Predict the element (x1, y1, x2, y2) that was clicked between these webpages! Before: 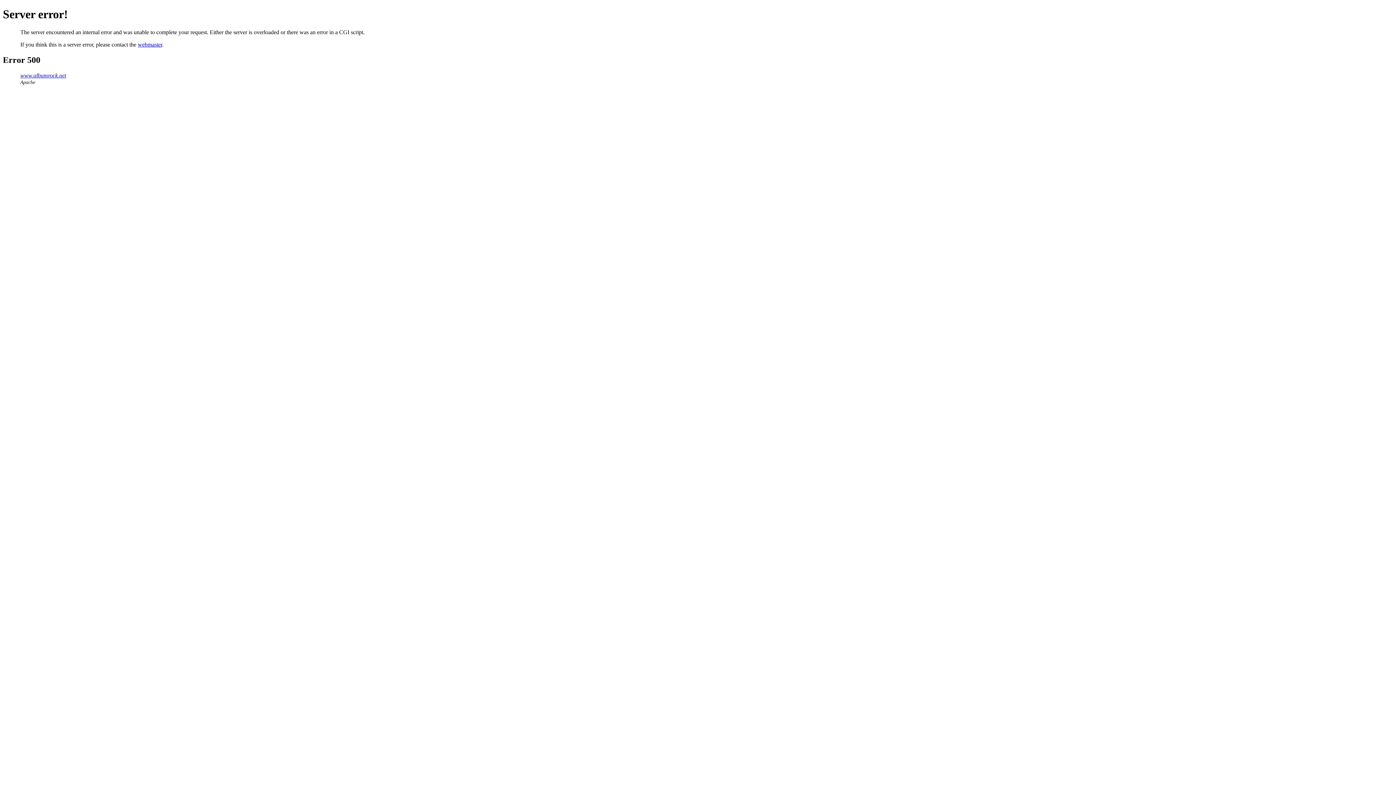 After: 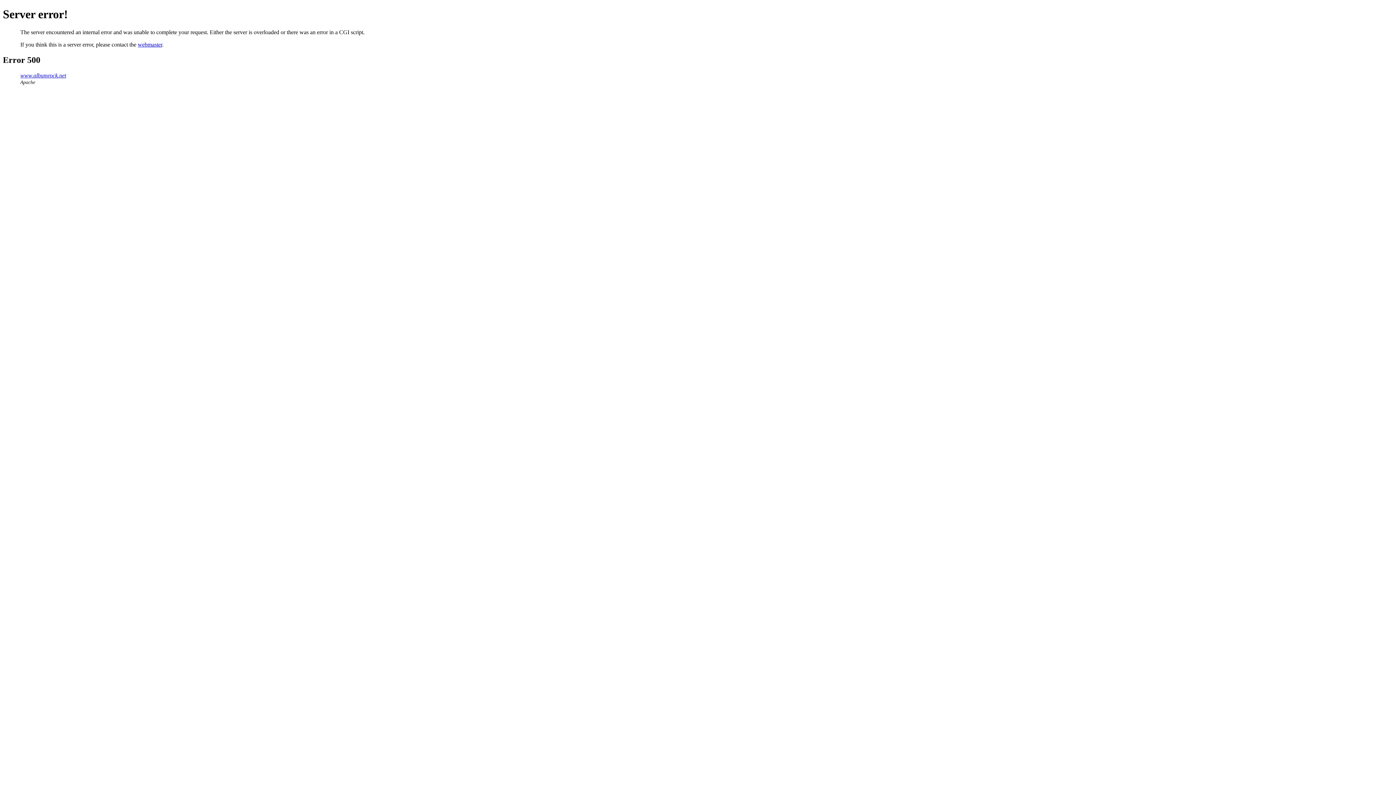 Action: bbox: (137, 41, 162, 47) label: webmaster